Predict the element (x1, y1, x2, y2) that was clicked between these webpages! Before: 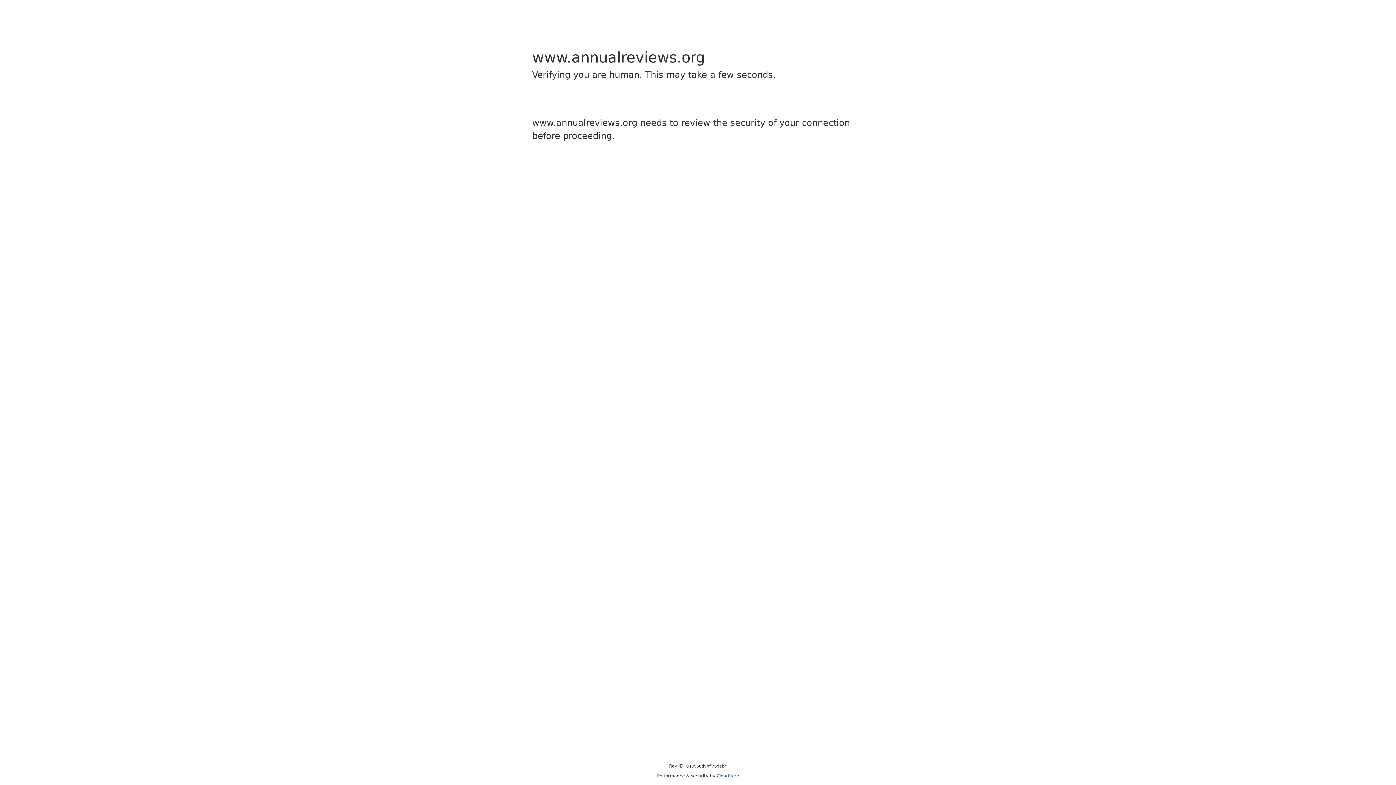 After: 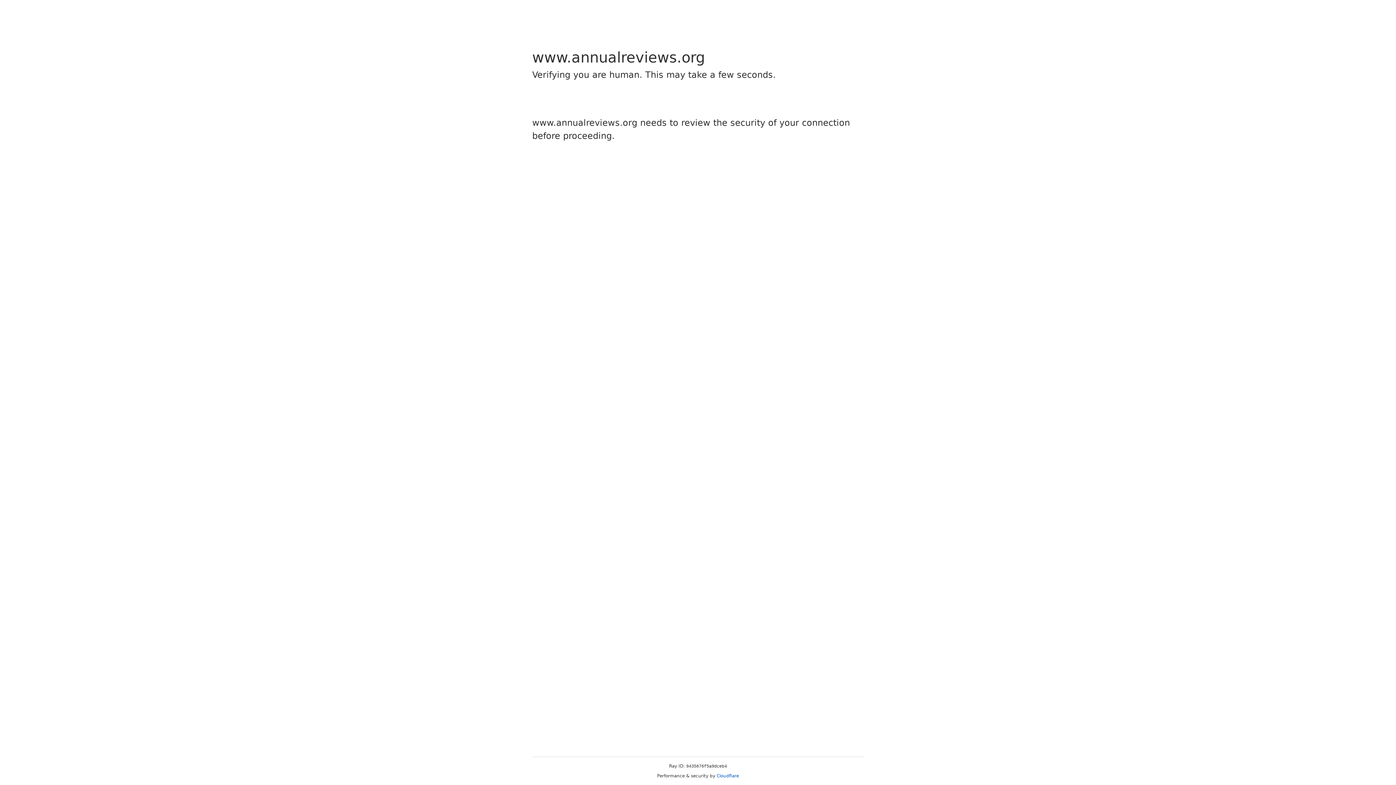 Action: bbox: (716, 773, 739, 778) label: Cloudflare